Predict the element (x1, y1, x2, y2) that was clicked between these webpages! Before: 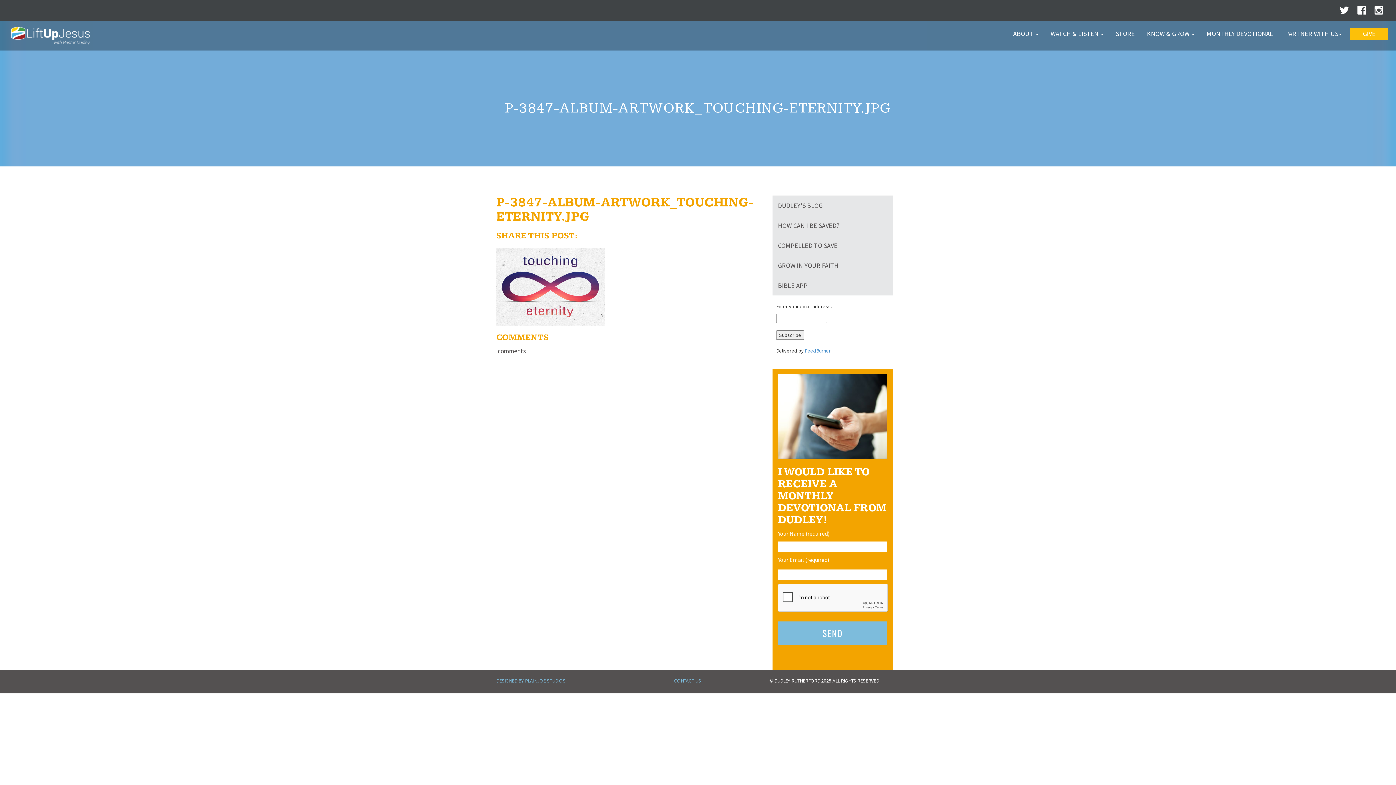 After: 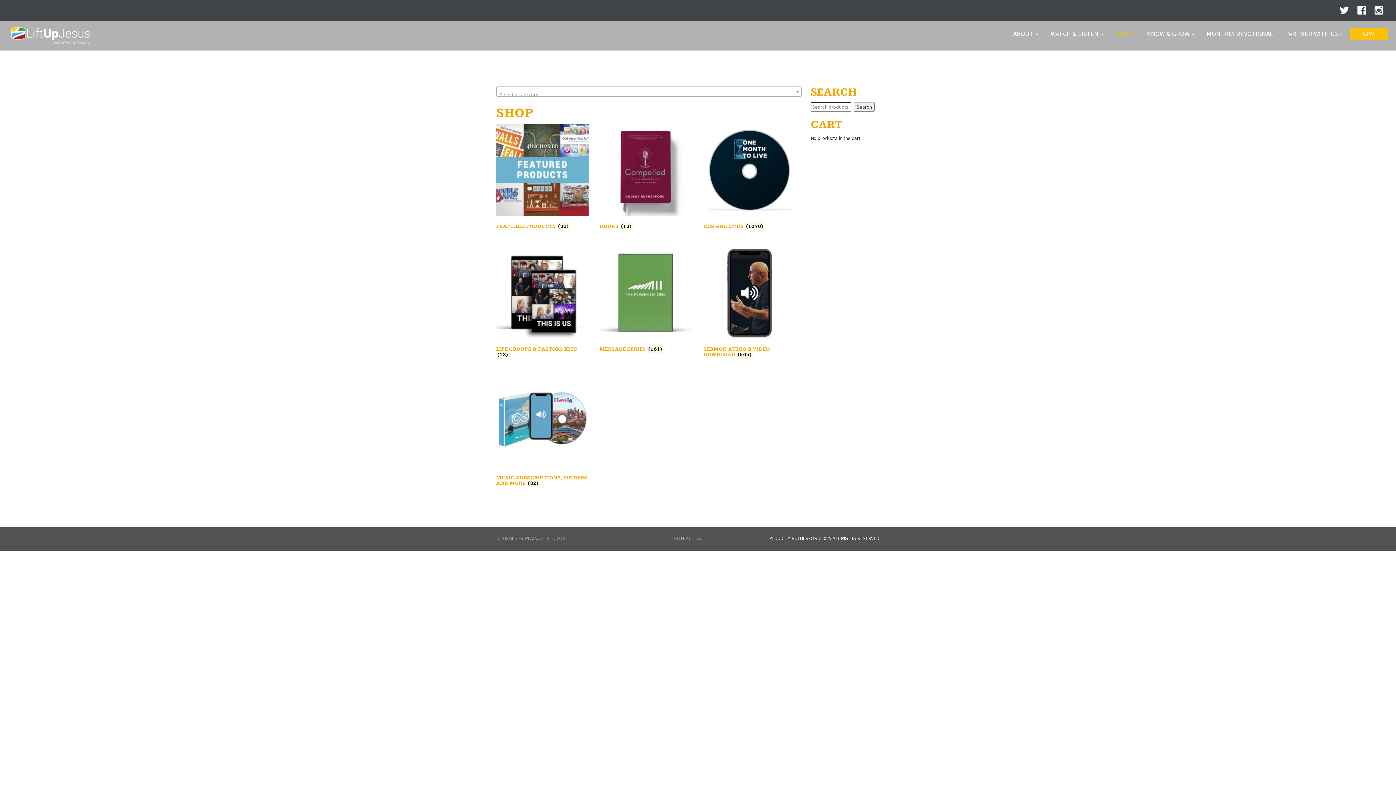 Action: label: STORE bbox: (1112, 28, 1138, 38)